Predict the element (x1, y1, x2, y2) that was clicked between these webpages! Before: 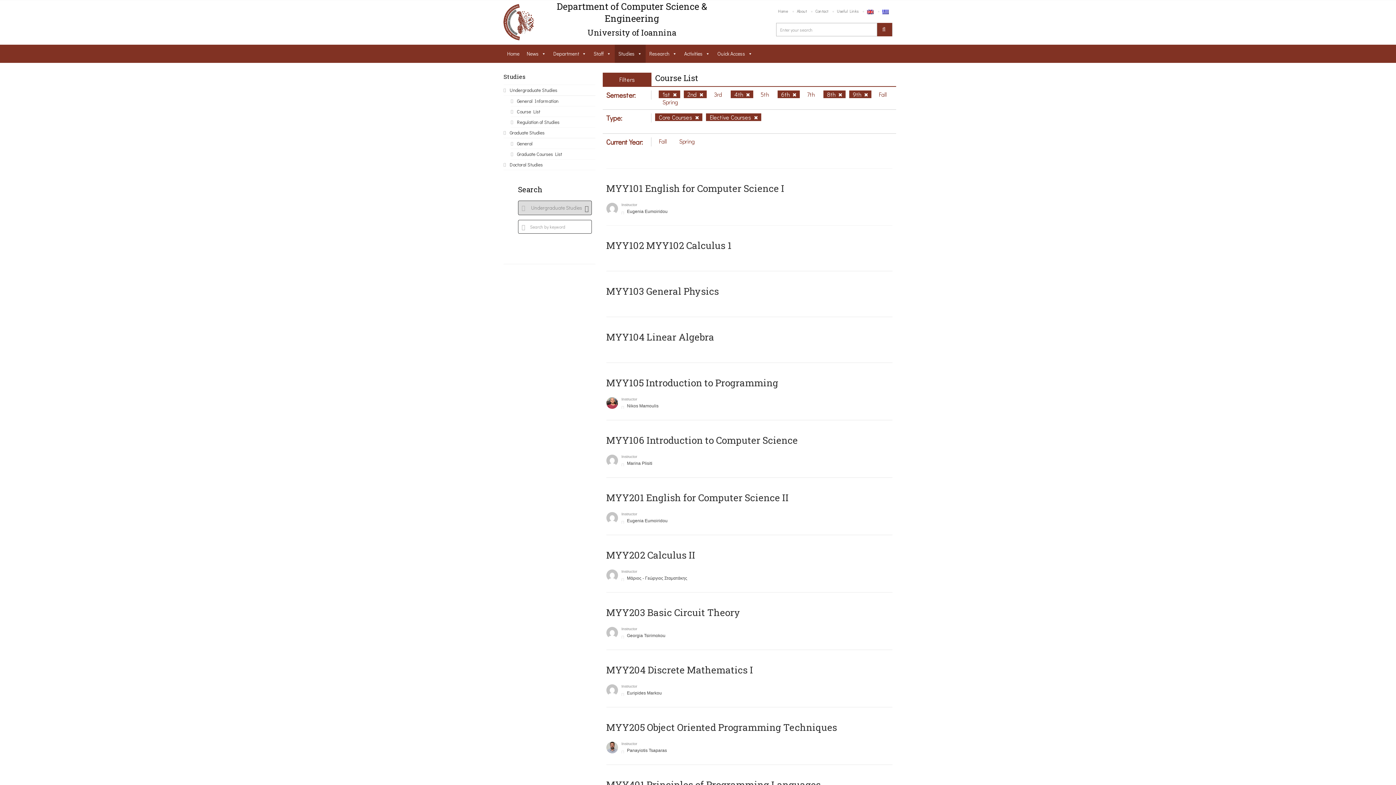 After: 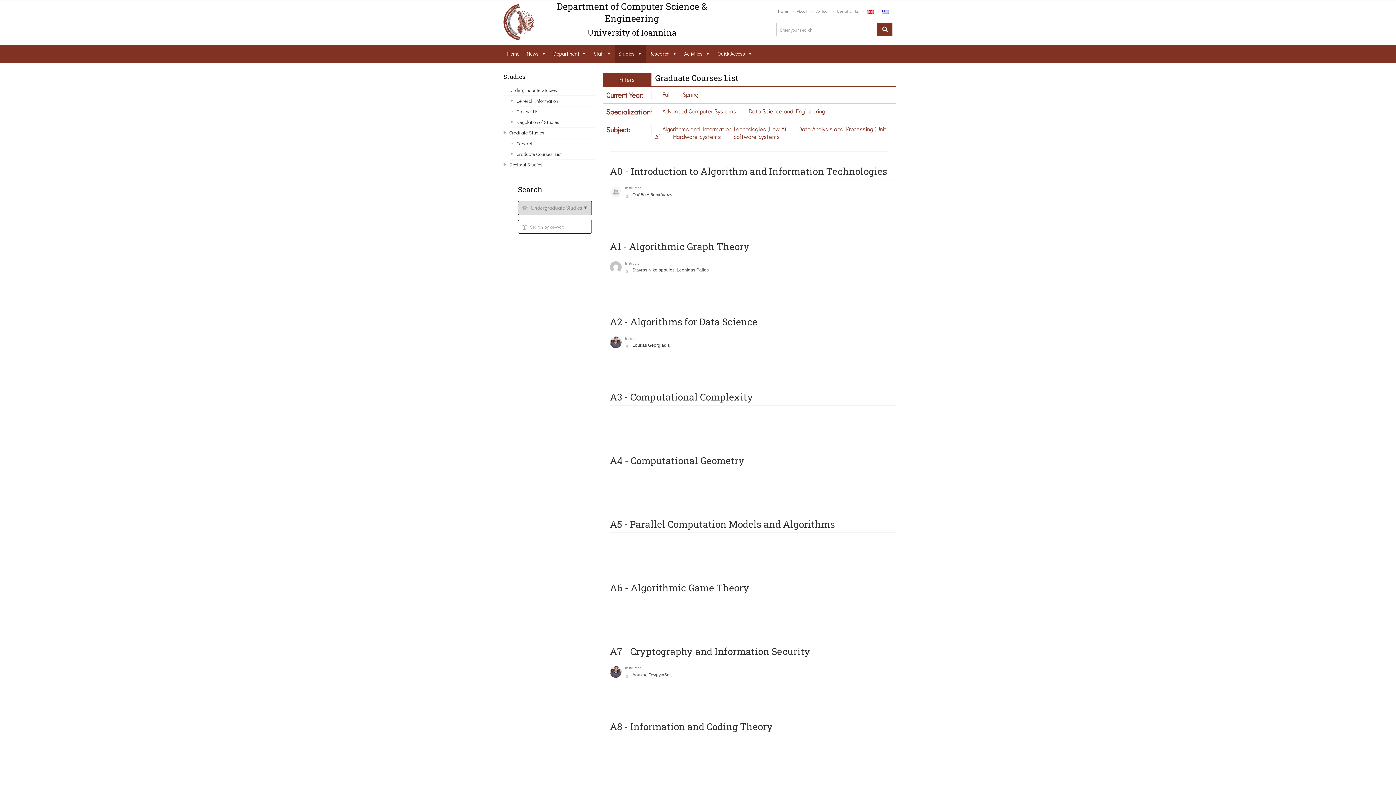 Action: label: Graduate Courses List bbox: (510, 149, 595, 159)